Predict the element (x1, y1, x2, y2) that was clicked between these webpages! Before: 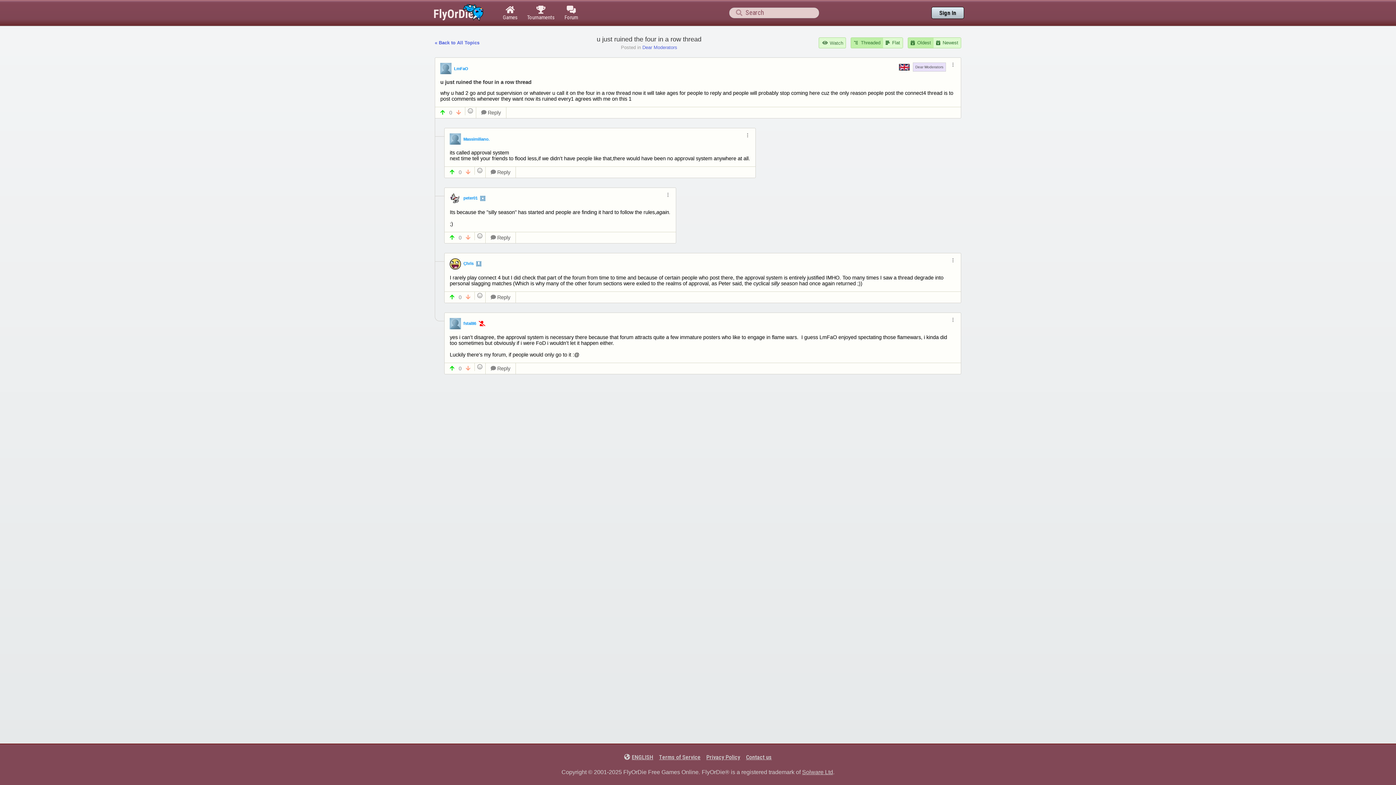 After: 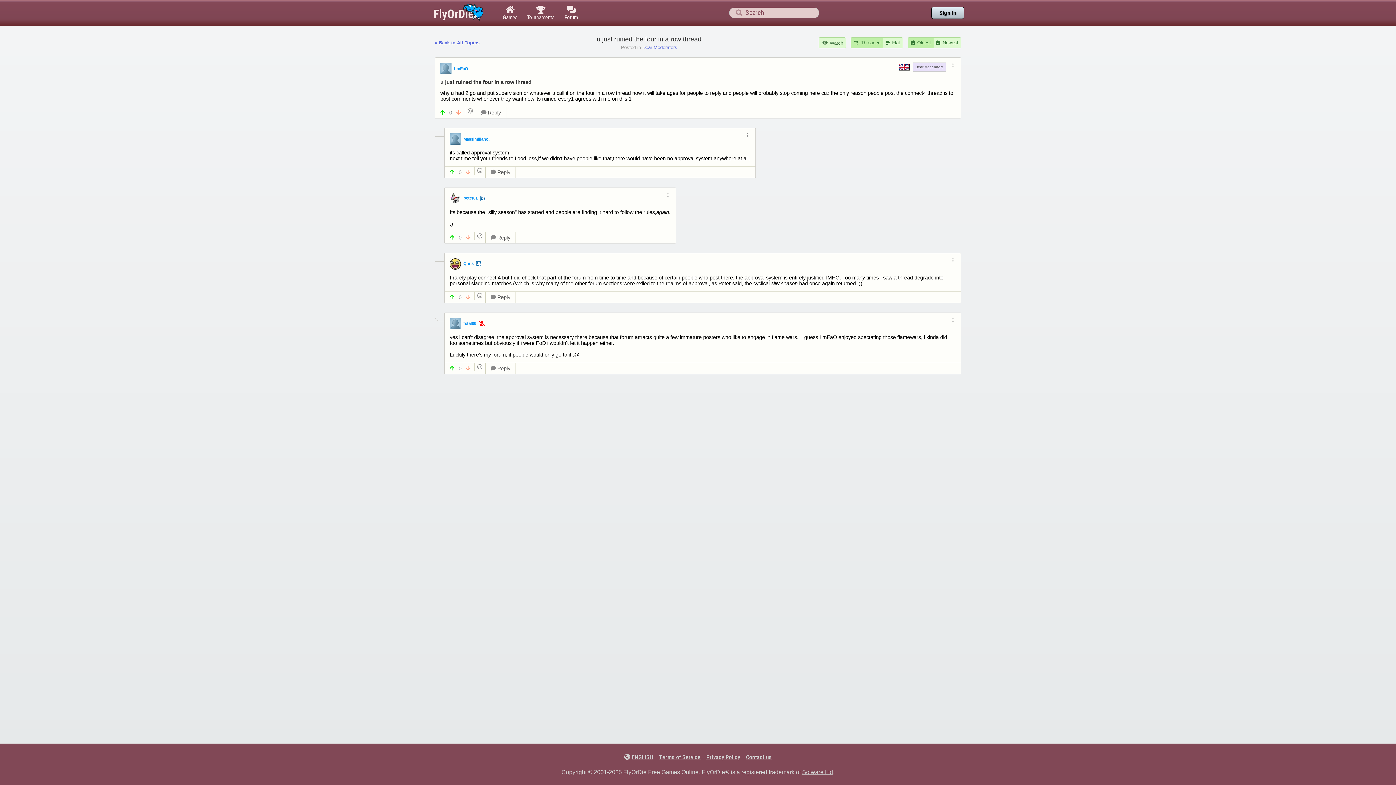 Action: label: 	Oldest bbox: (908, 37, 933, 48)